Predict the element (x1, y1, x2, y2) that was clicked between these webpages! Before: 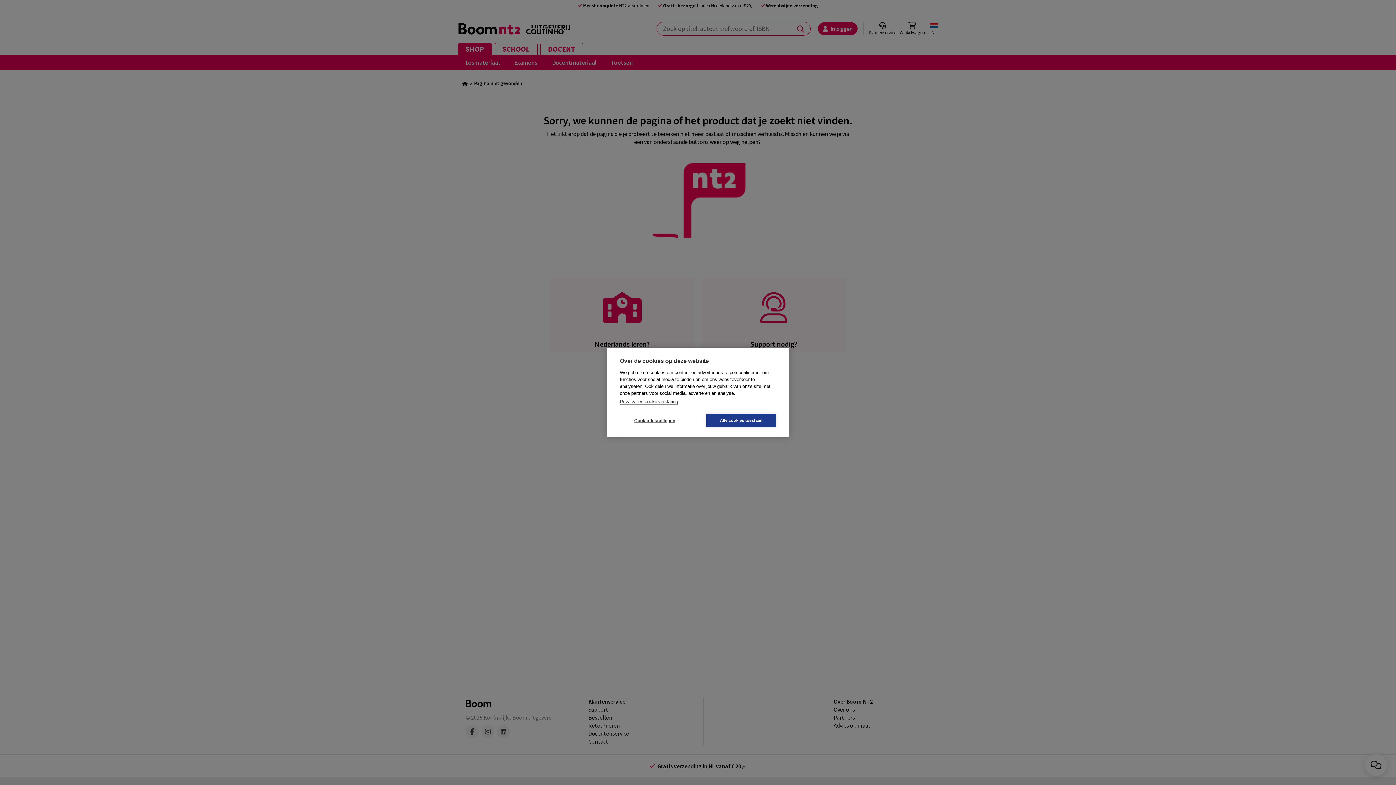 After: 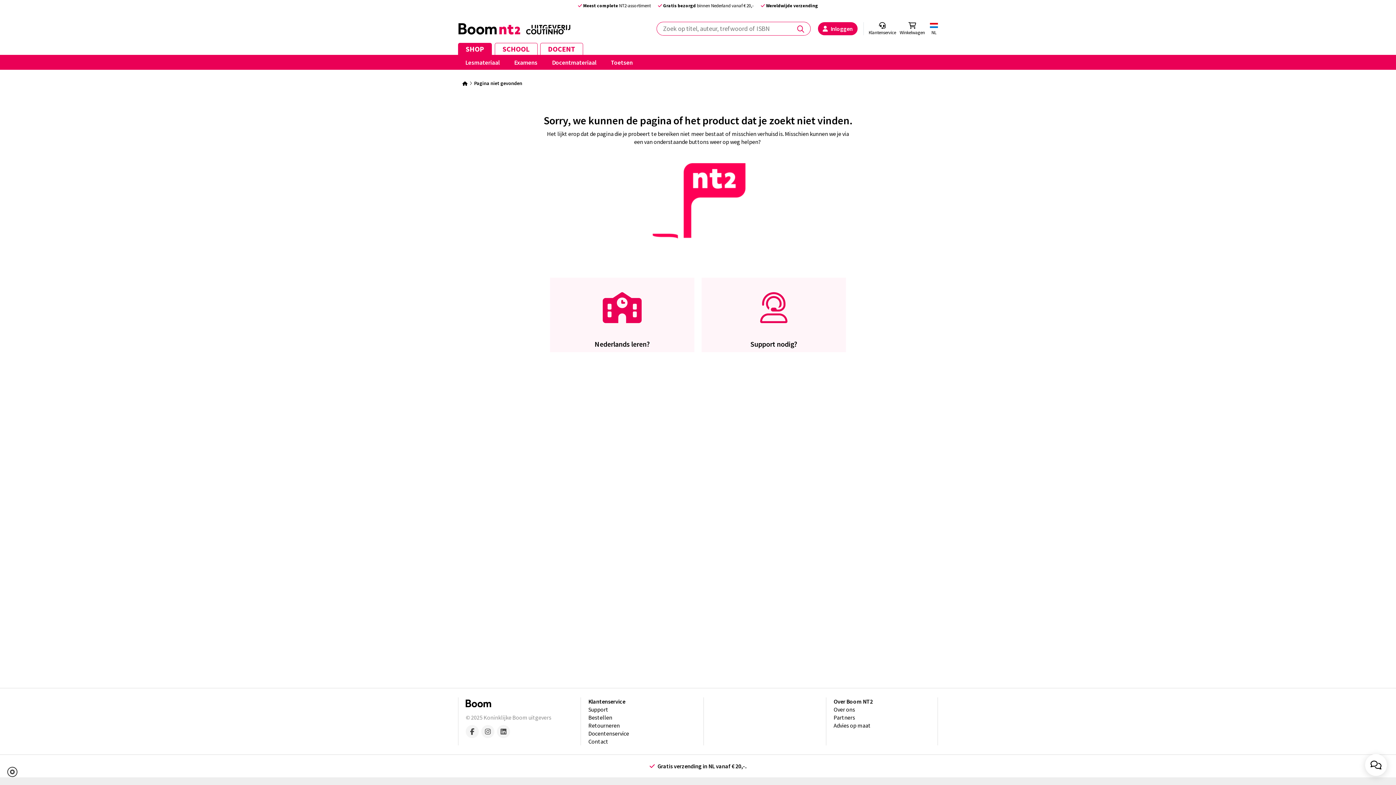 Action: bbox: (706, 414, 776, 427) label: Alle cookies toestaan